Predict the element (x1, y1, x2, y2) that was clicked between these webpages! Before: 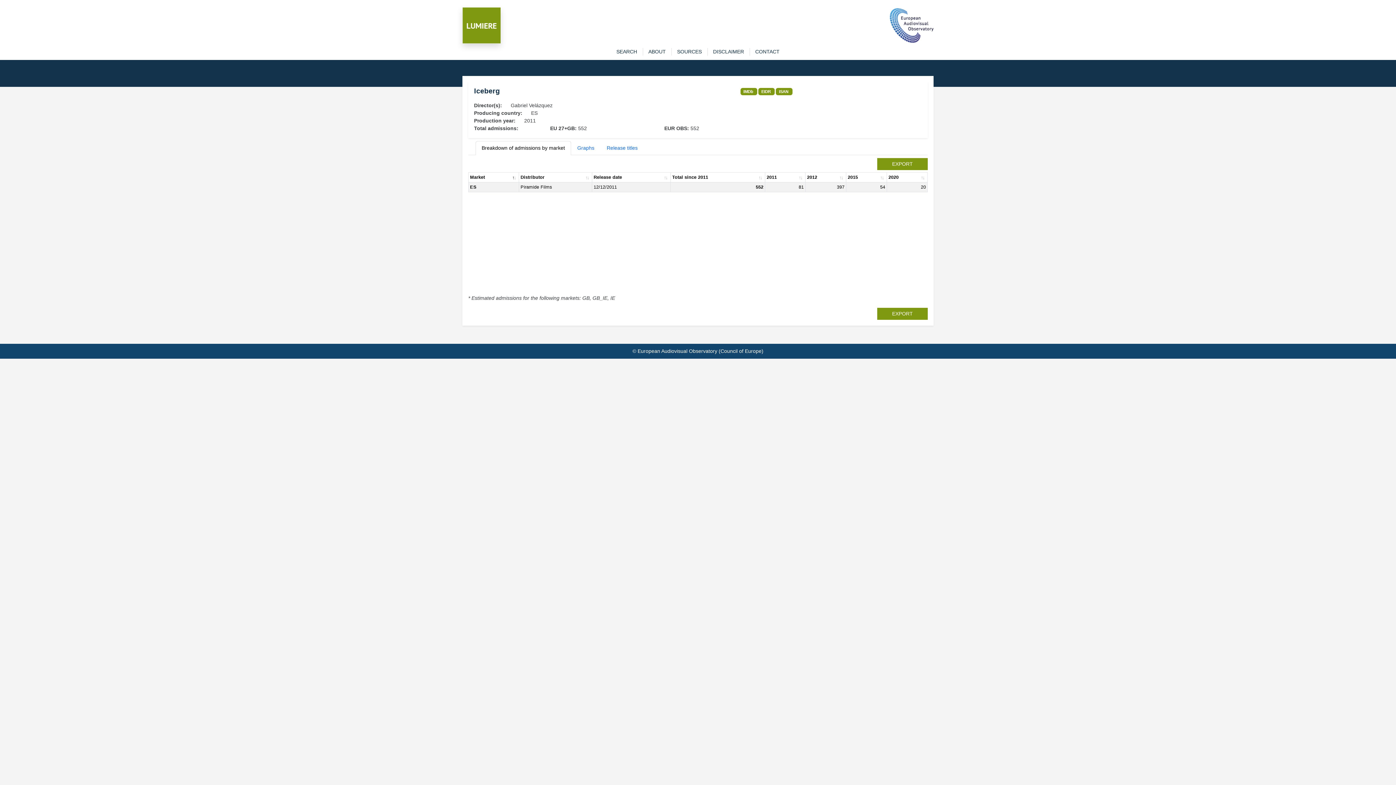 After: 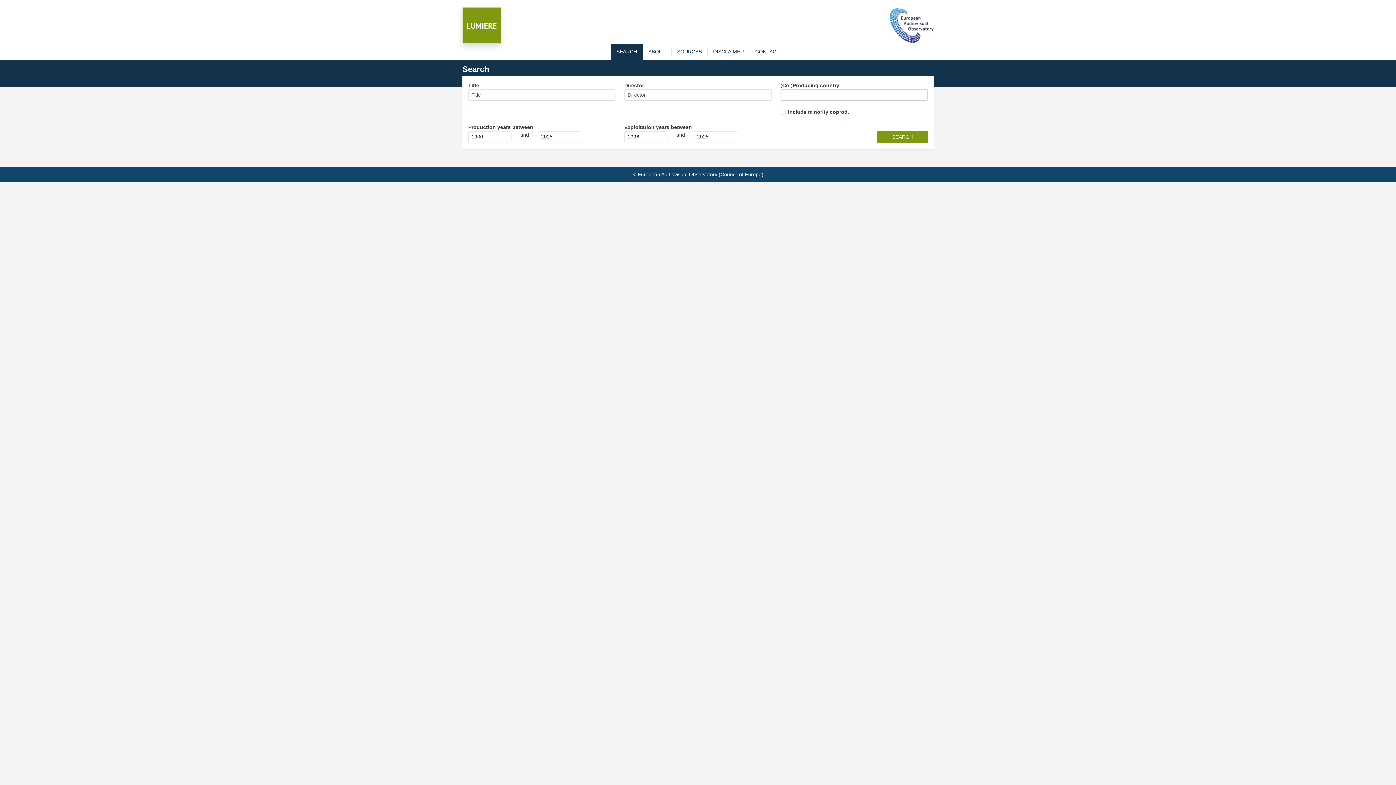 Action: bbox: (611, 48, 642, 55) label: SEARCH